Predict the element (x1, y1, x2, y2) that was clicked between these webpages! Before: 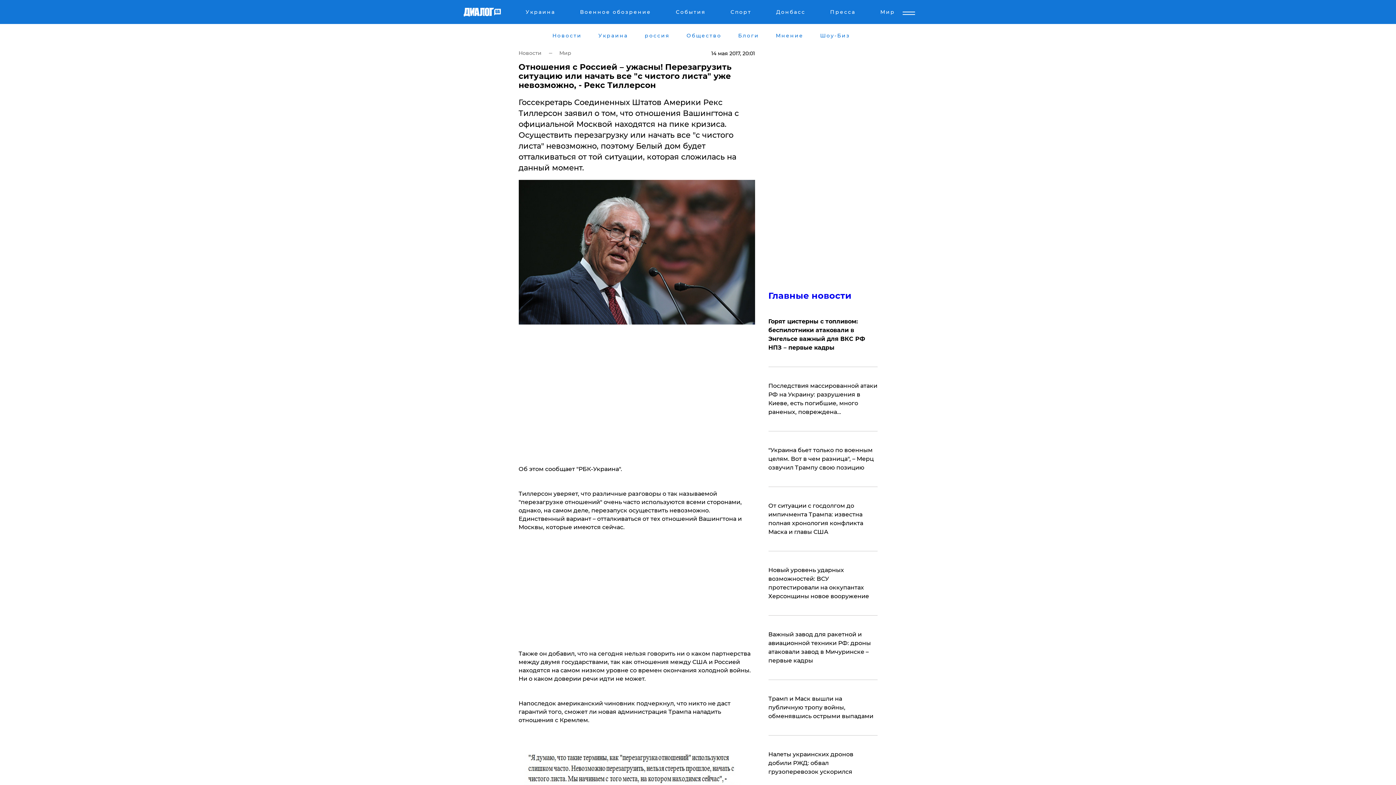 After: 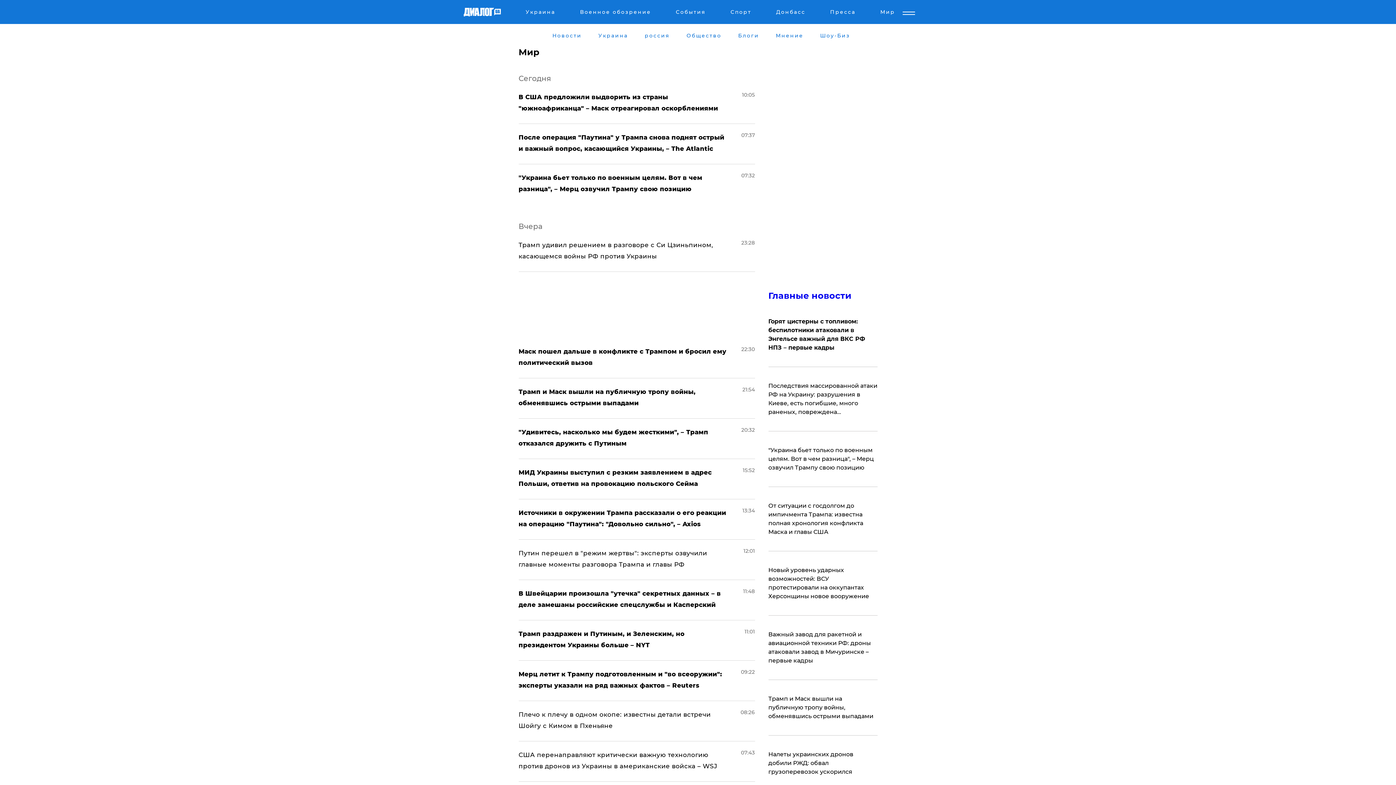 Action: label: Мир bbox: (879, 8, 896, 17)